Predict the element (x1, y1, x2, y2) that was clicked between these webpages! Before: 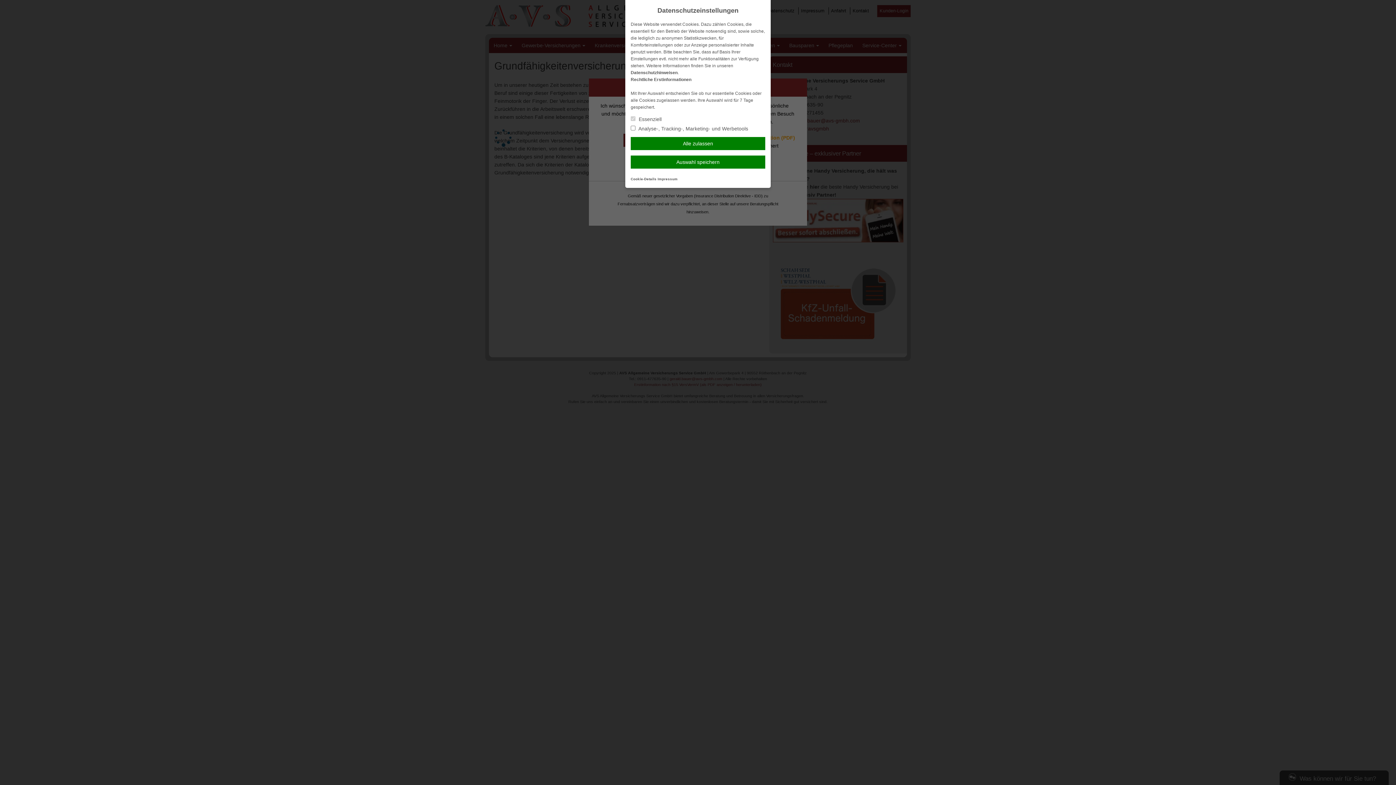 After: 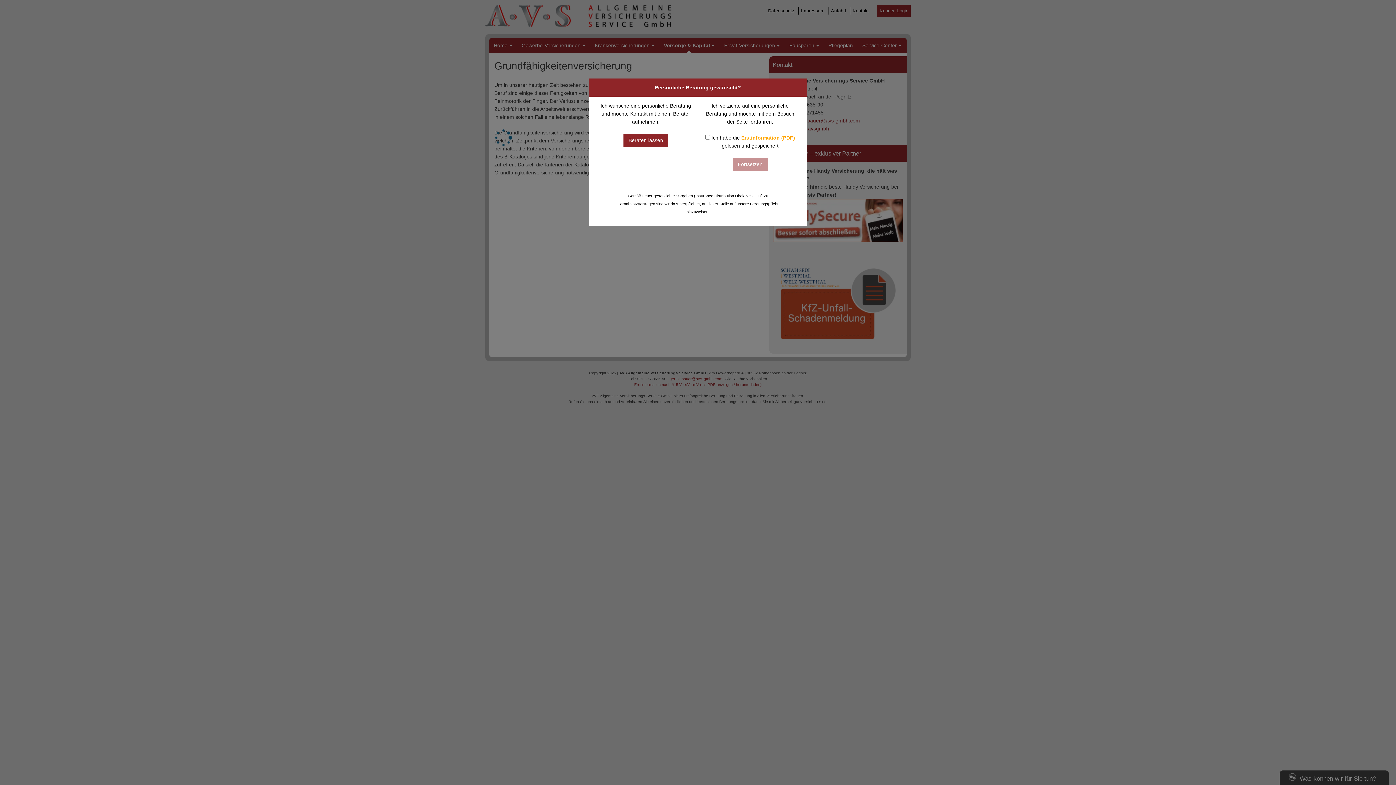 Action: label: Alle zulassen bbox: (630, 137, 765, 150)